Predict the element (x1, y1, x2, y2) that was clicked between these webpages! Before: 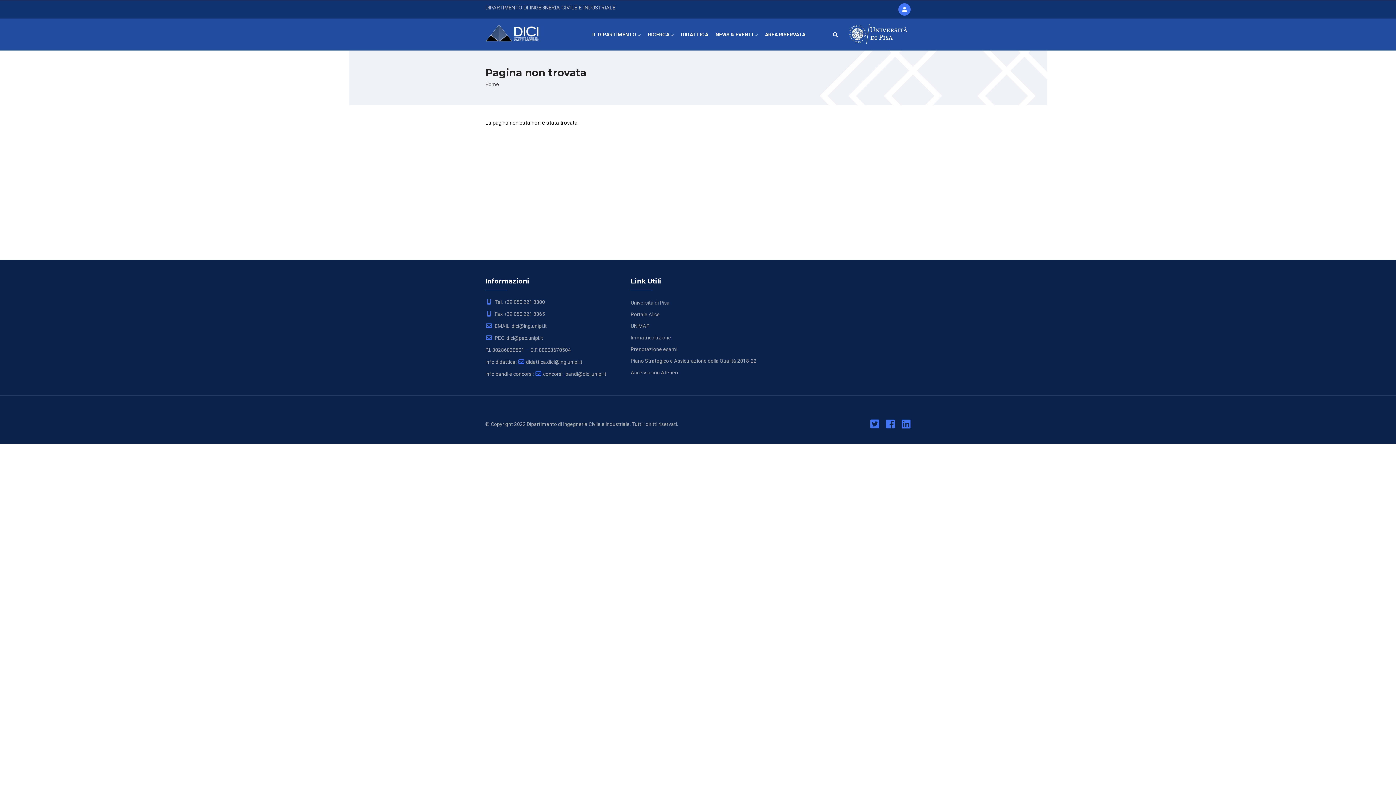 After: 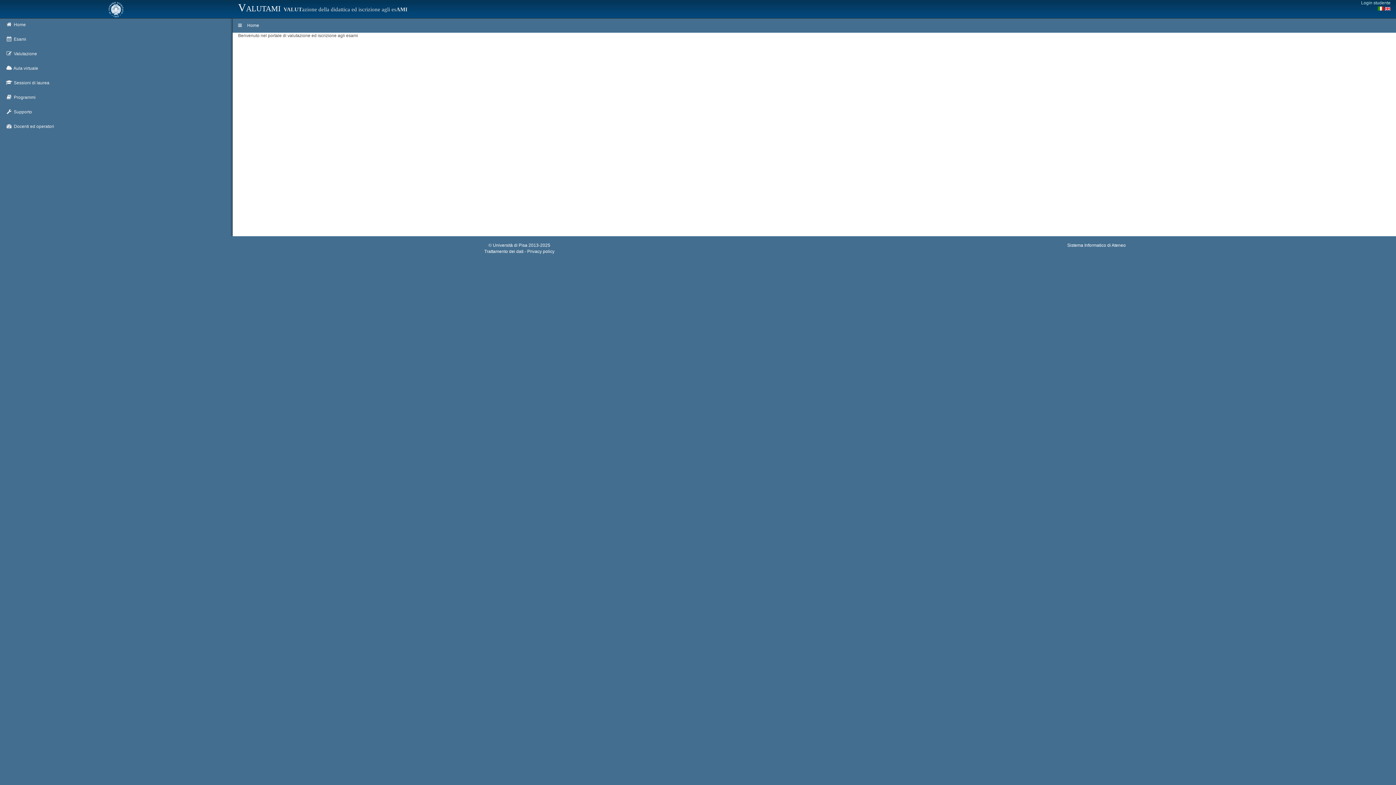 Action: label: Prenotazione esami bbox: (630, 346, 677, 352)